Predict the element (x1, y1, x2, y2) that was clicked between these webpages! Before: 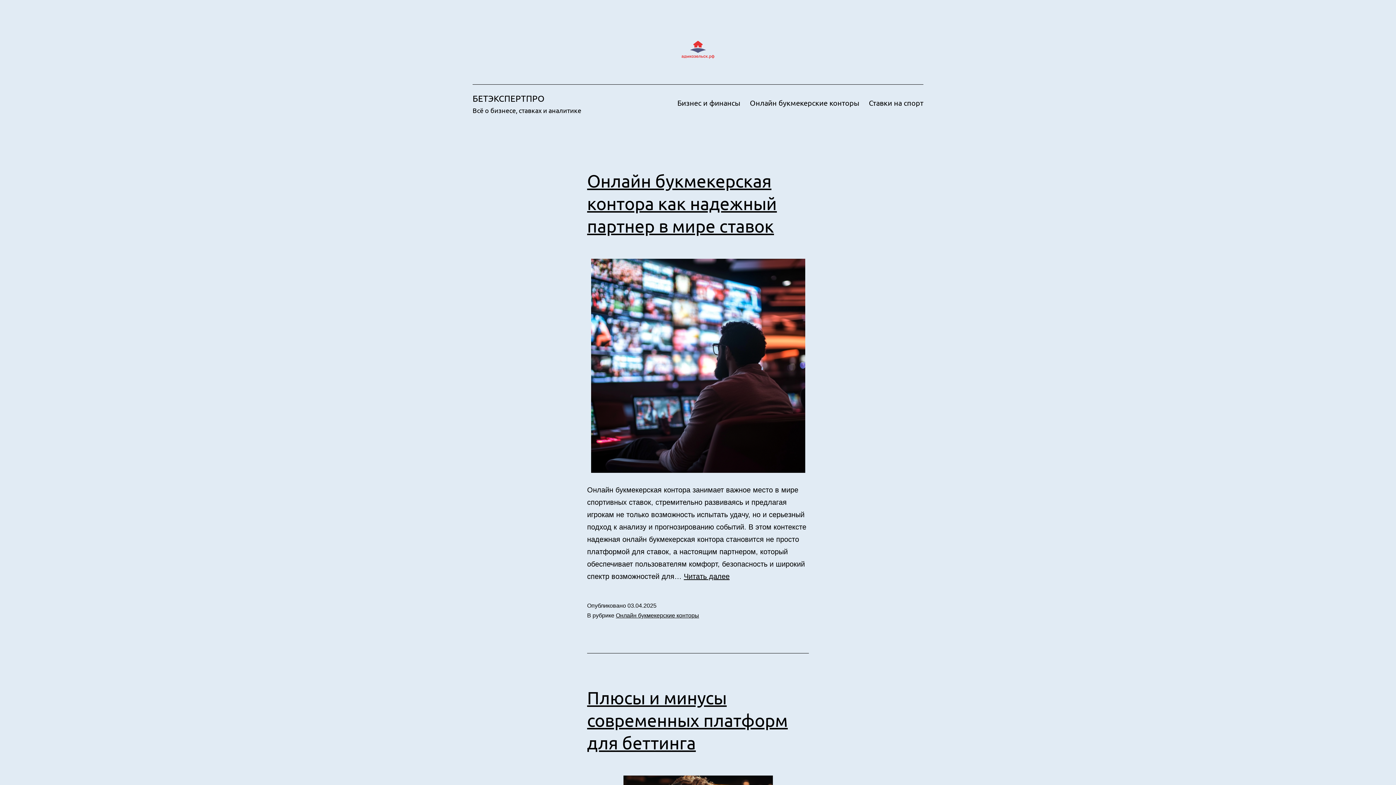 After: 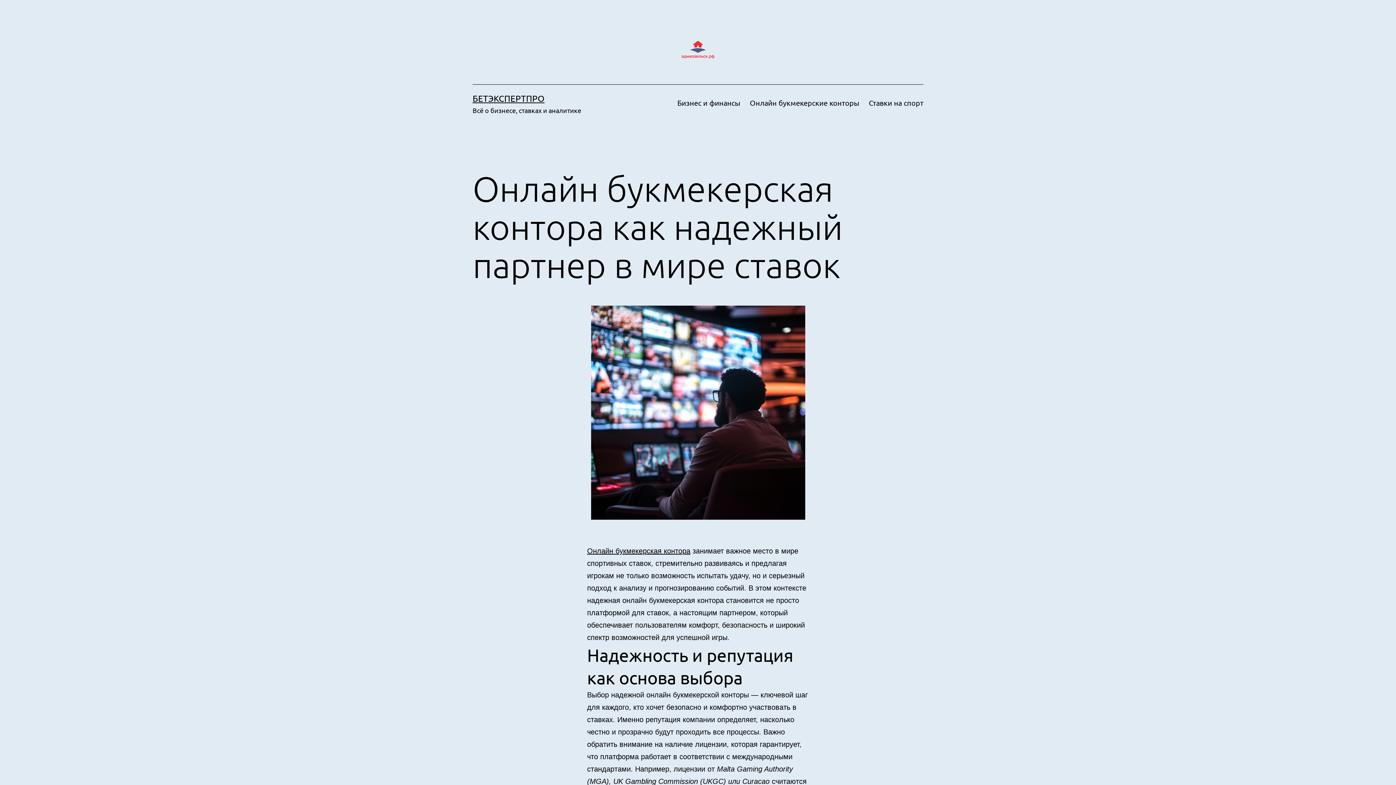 Action: bbox: (684, 572, 729, 580) label: Читать далее
Онлайн букмекерская контора как надежный партнер в мире ставок